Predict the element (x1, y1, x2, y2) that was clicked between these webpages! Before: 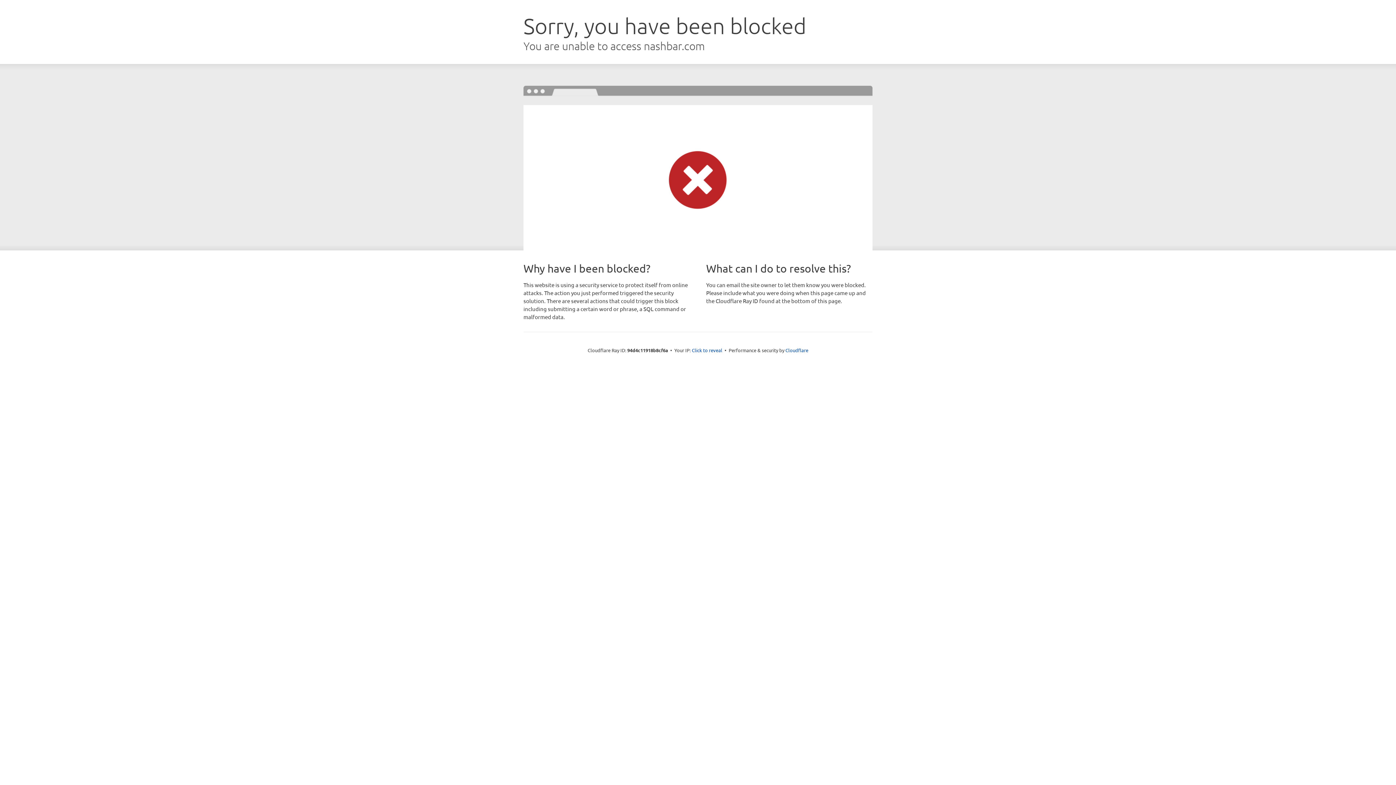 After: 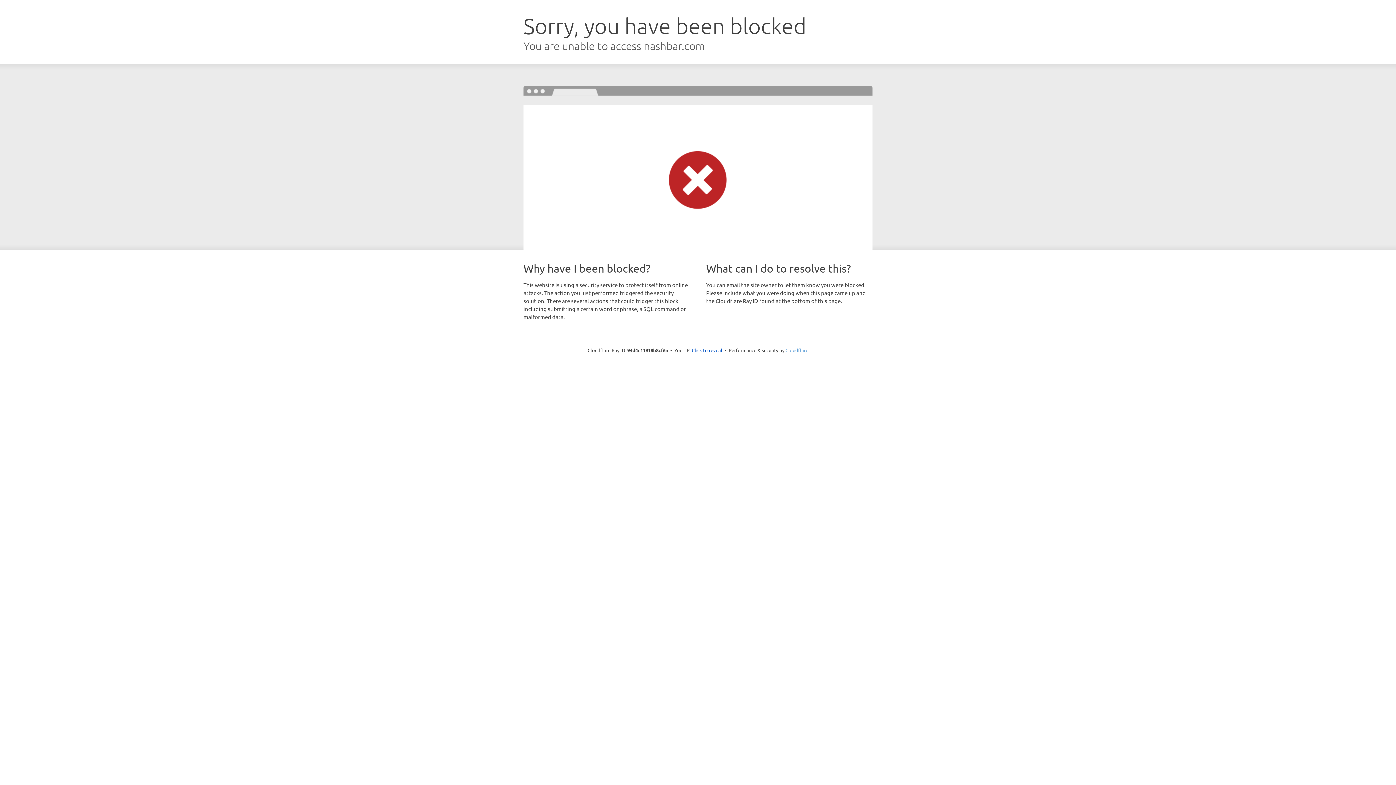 Action: bbox: (785, 347, 808, 353) label: Cloudflare